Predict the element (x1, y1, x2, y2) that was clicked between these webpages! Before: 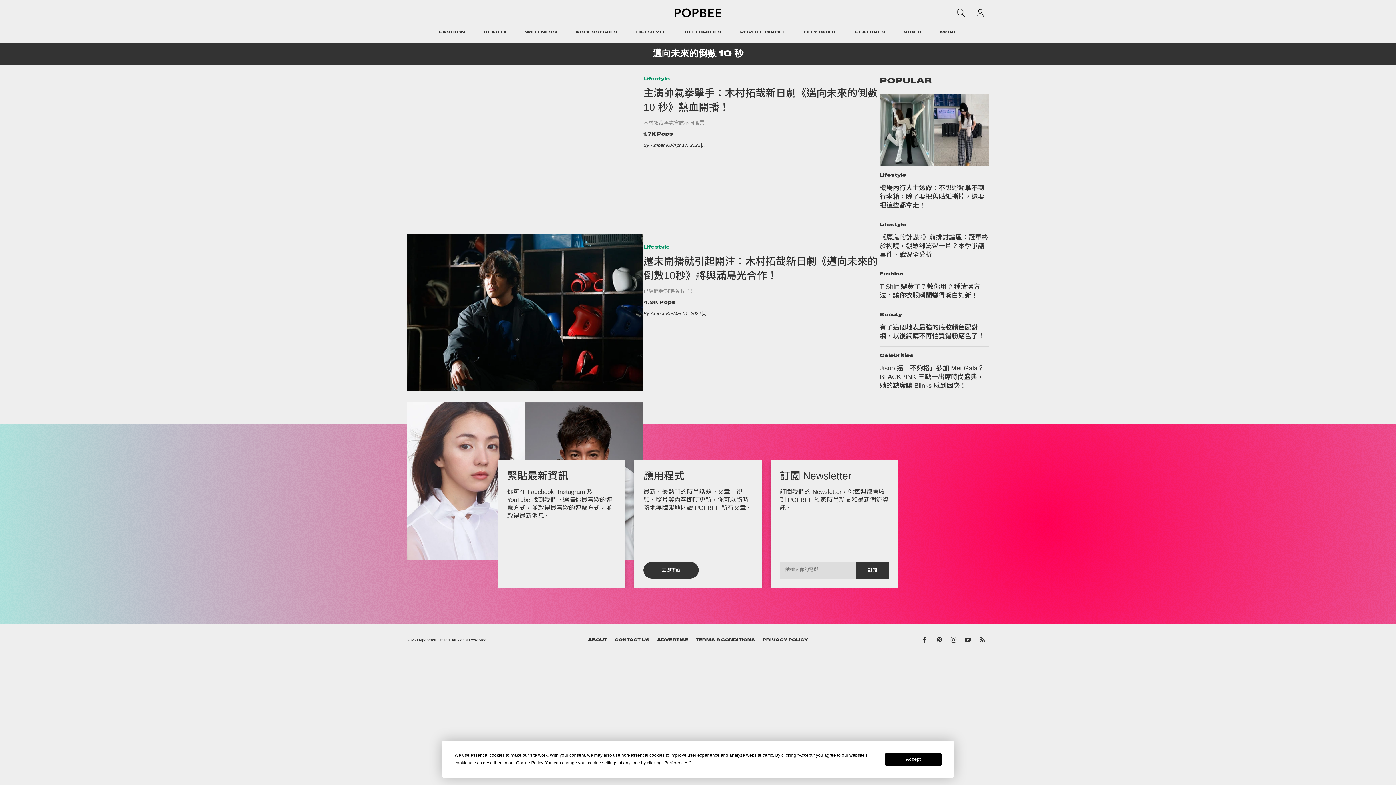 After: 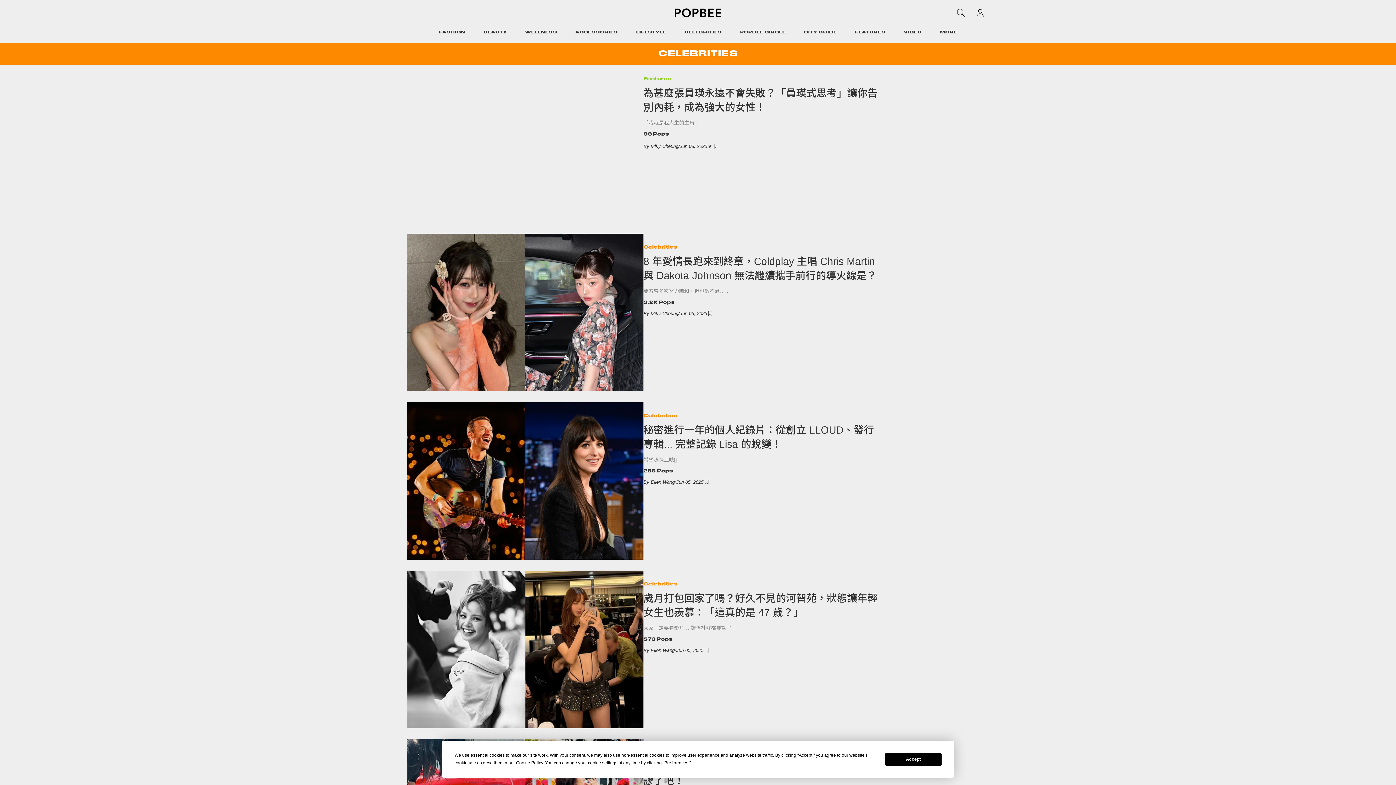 Action: label: Celebrities bbox: (880, 353, 913, 358)